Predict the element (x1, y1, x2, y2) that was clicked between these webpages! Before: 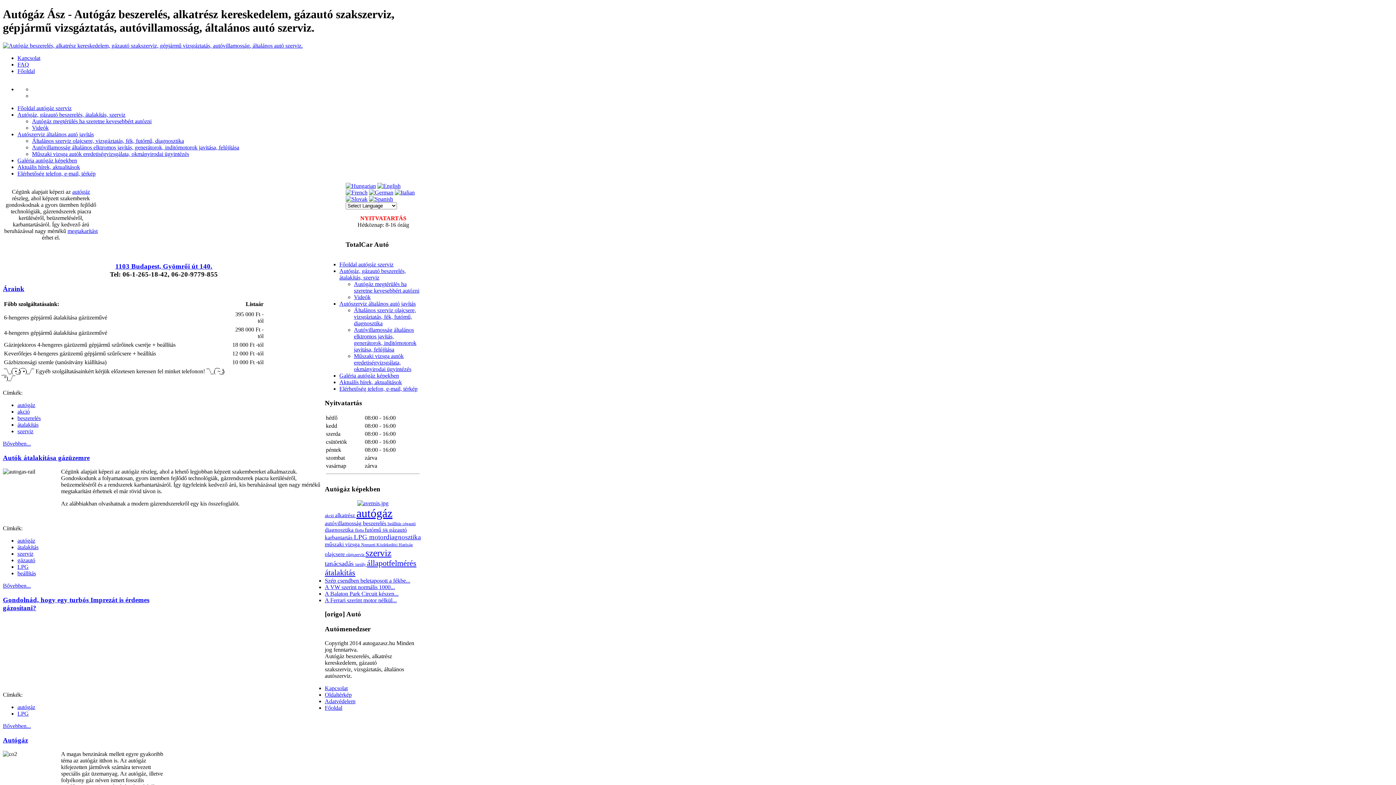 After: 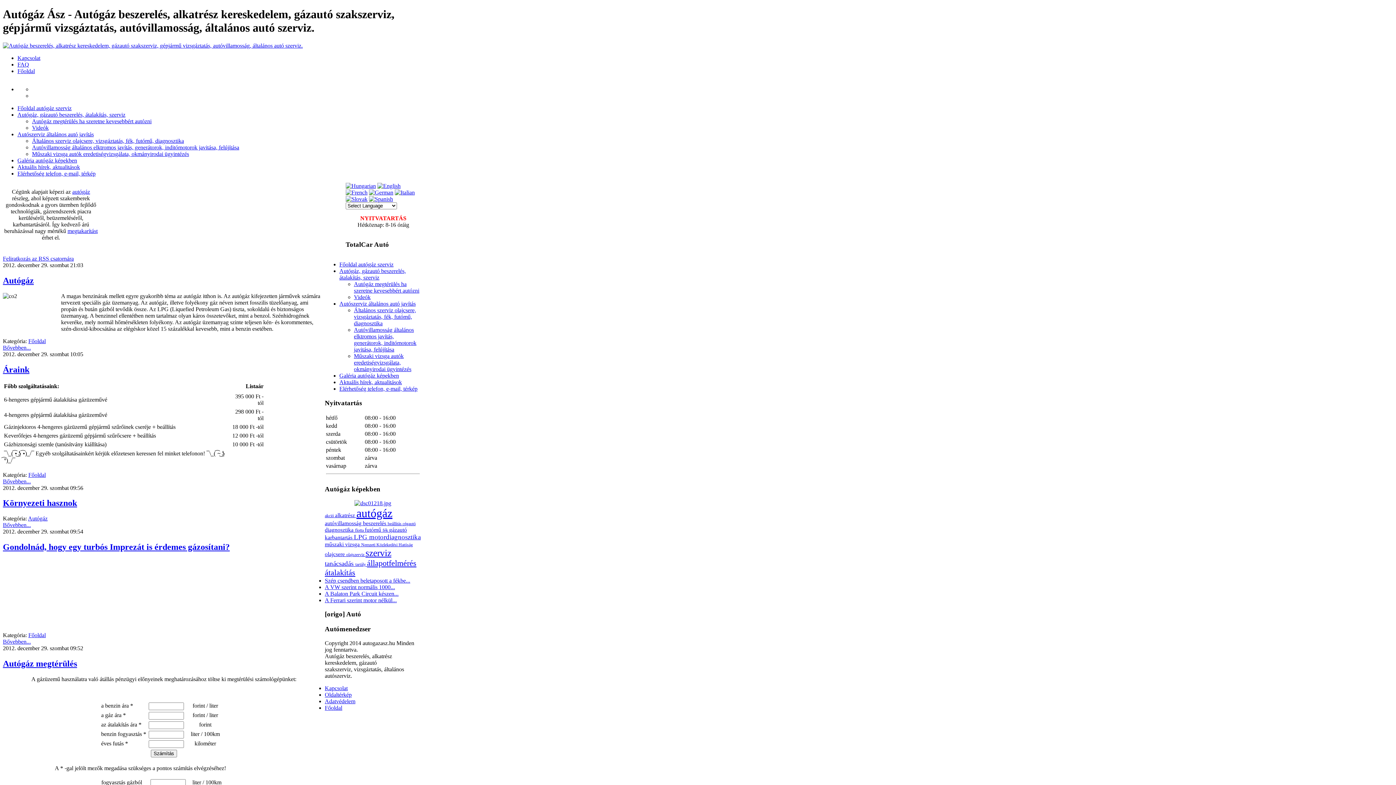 Action: bbox: (356, 506, 392, 519) label: autógáz 